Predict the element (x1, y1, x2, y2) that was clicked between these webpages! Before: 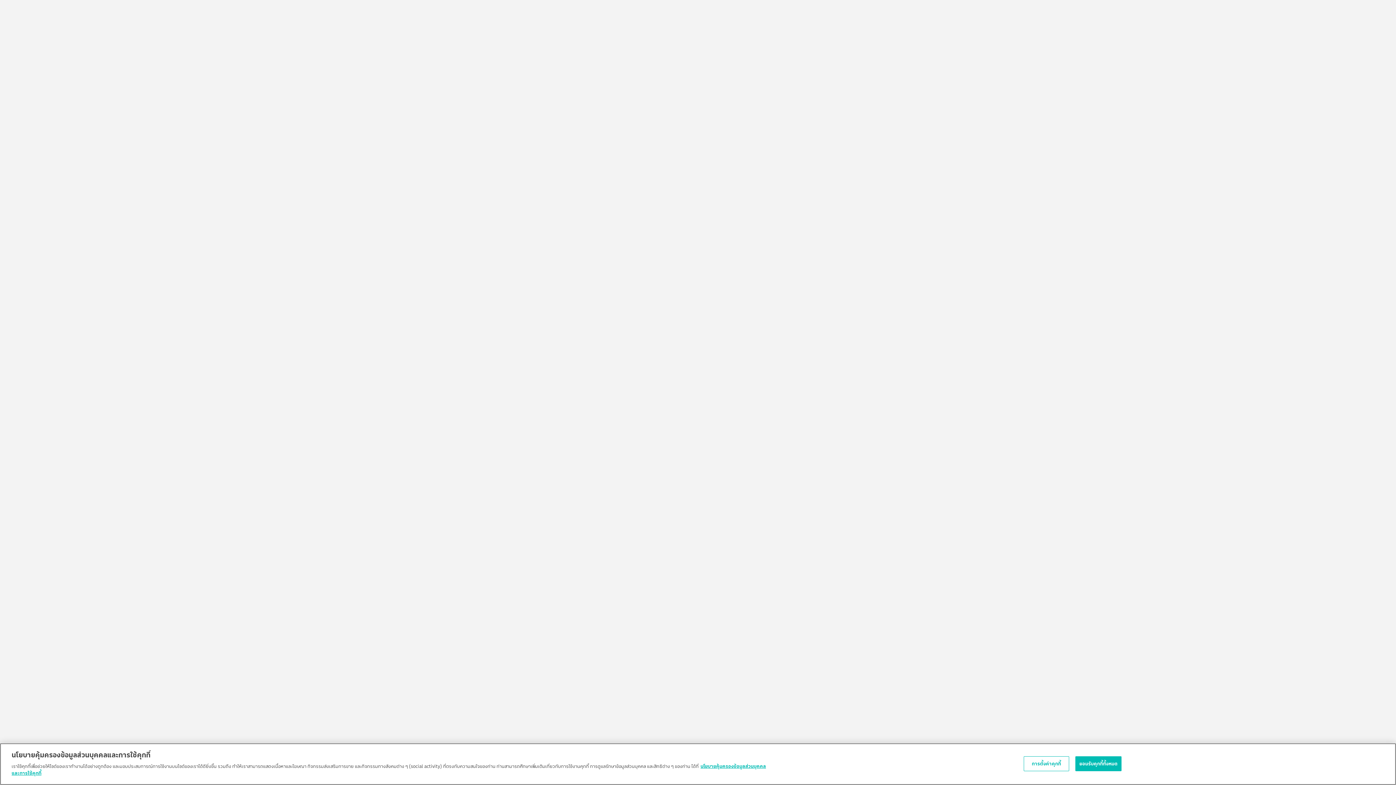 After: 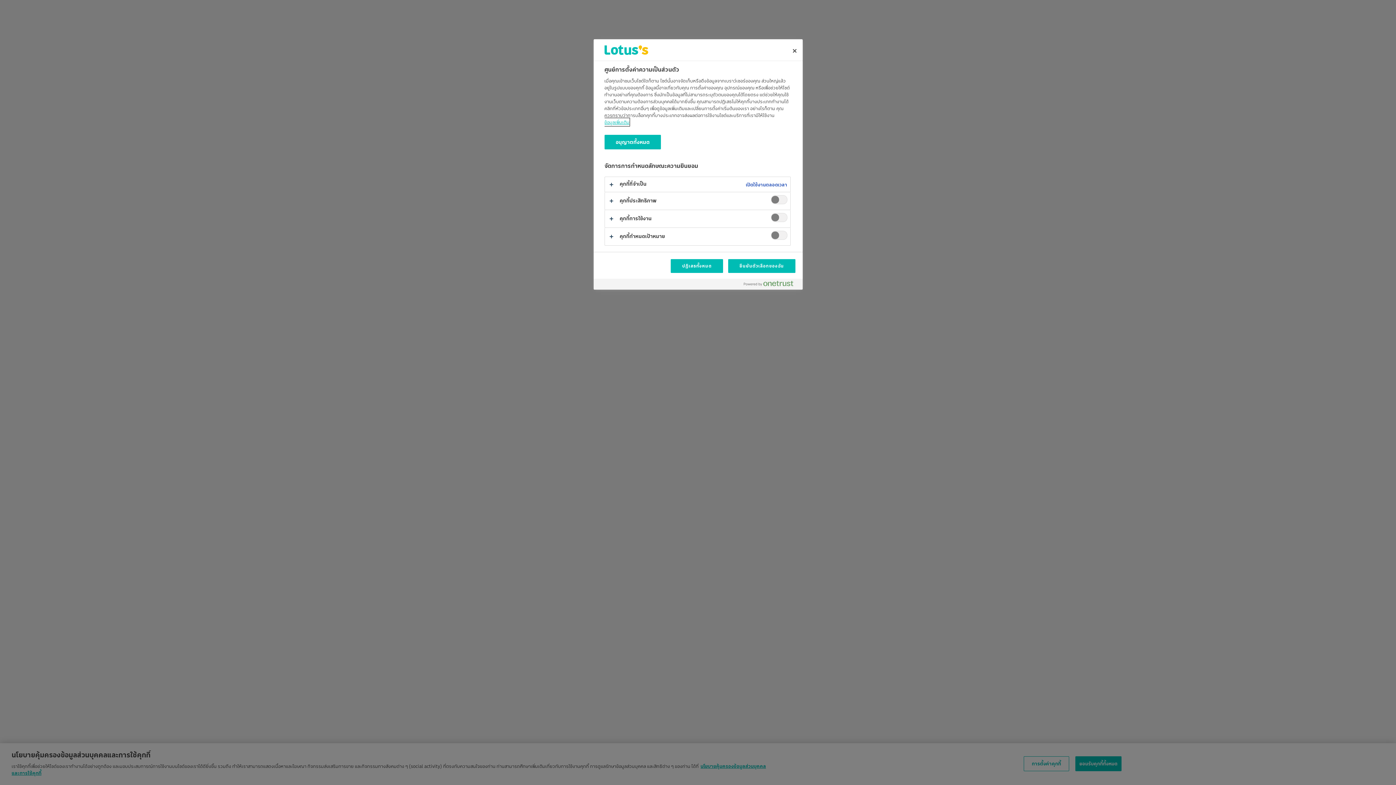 Action: label: การตั้งค่าคุกกี้ bbox: (1023, 777, 1068, 792)